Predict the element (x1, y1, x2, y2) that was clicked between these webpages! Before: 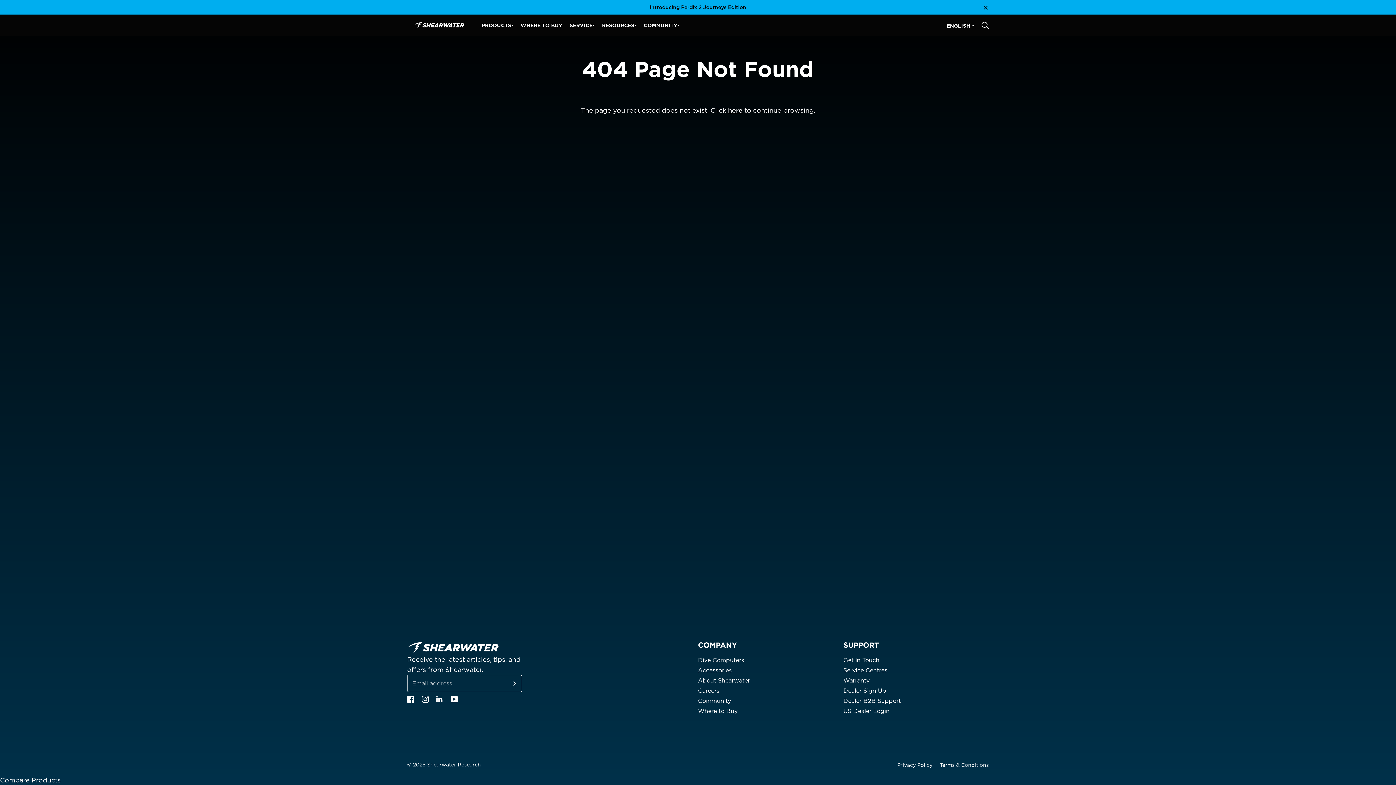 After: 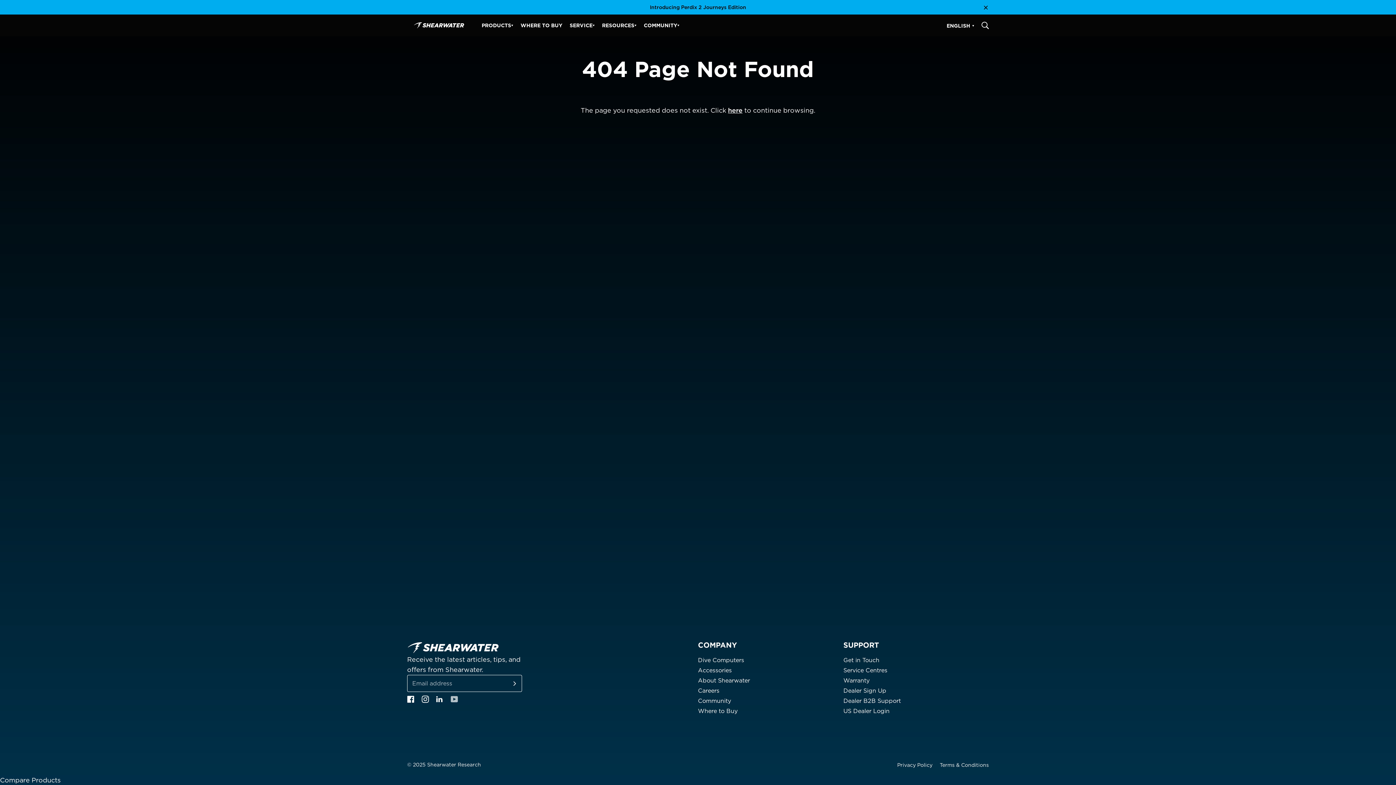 Action: bbox: (450, 696, 458, 705) label: YouTube